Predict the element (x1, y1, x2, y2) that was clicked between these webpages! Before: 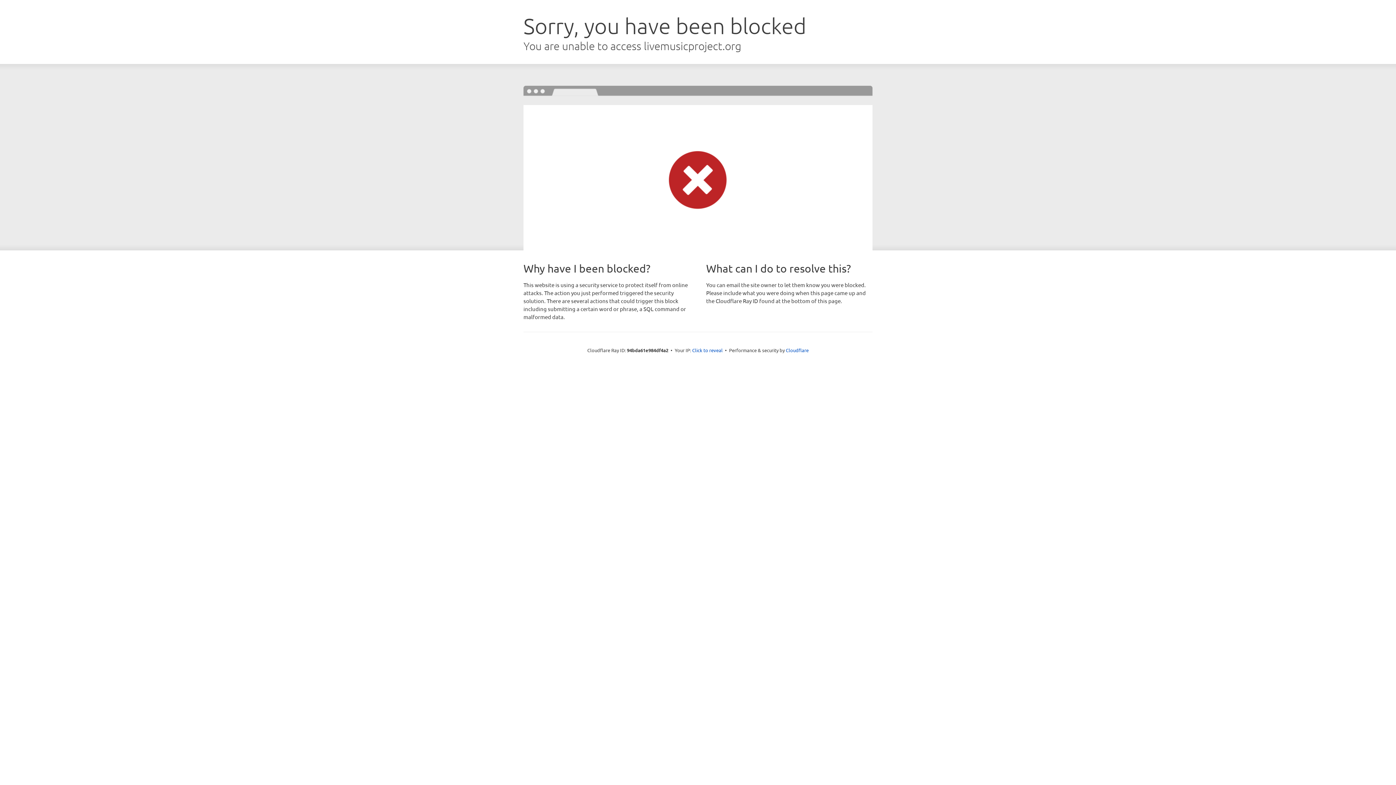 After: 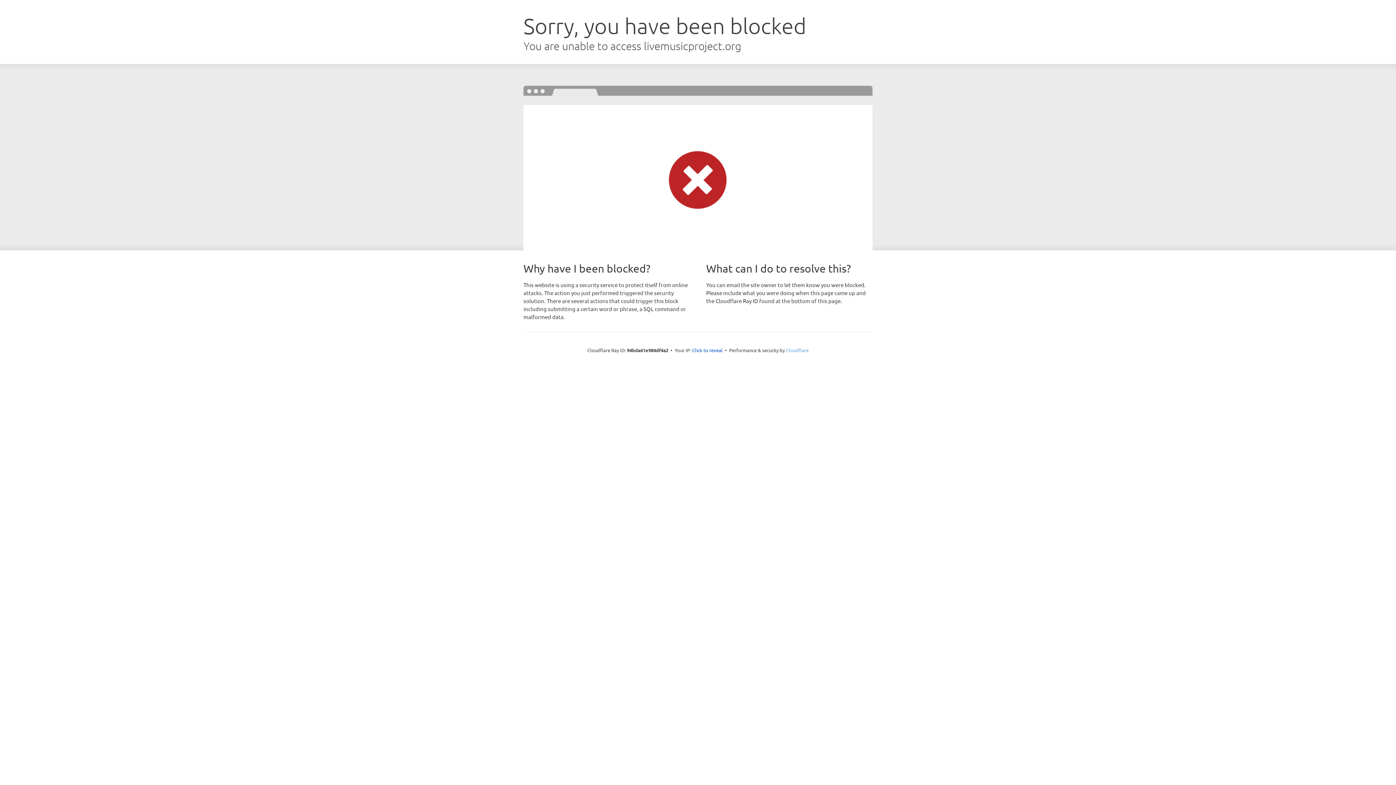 Action: bbox: (786, 347, 808, 353) label: Cloudflare